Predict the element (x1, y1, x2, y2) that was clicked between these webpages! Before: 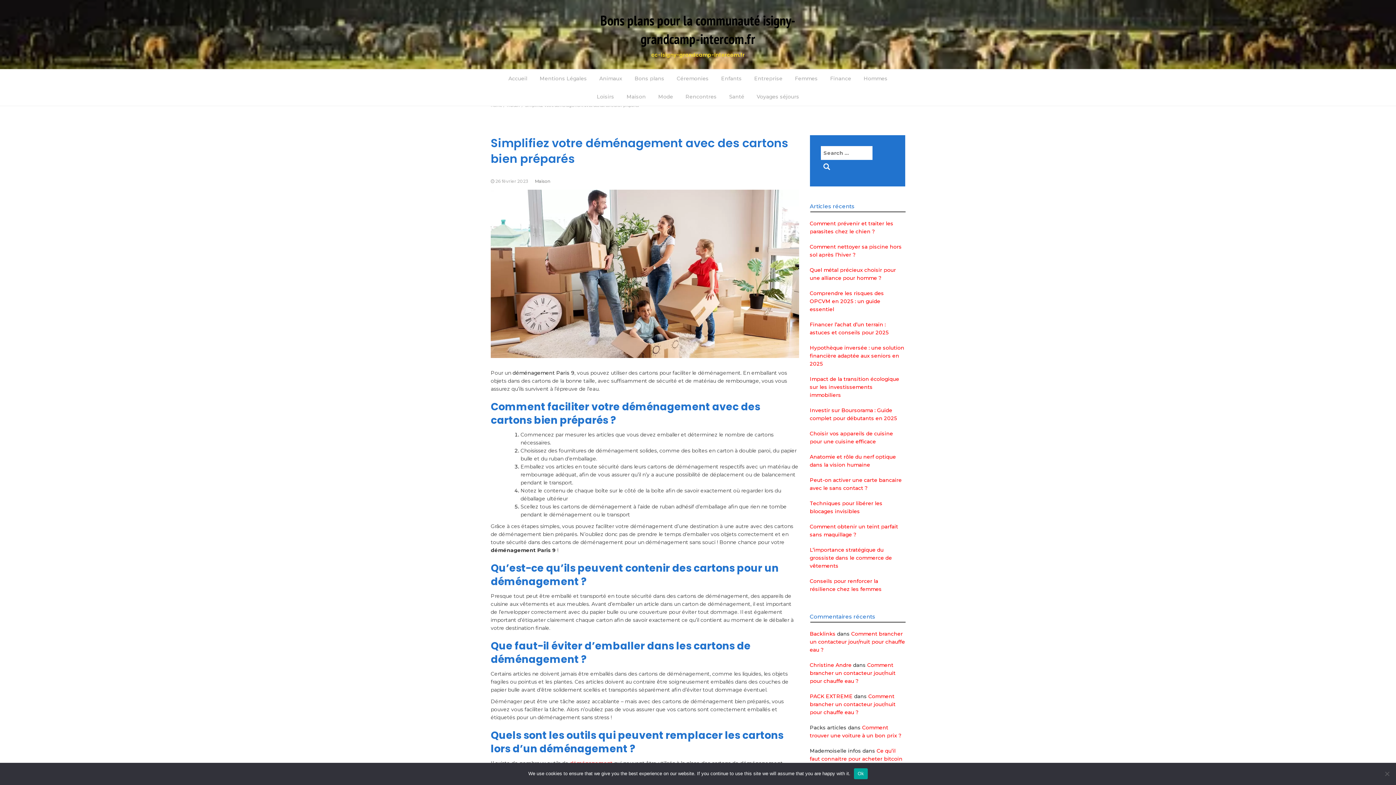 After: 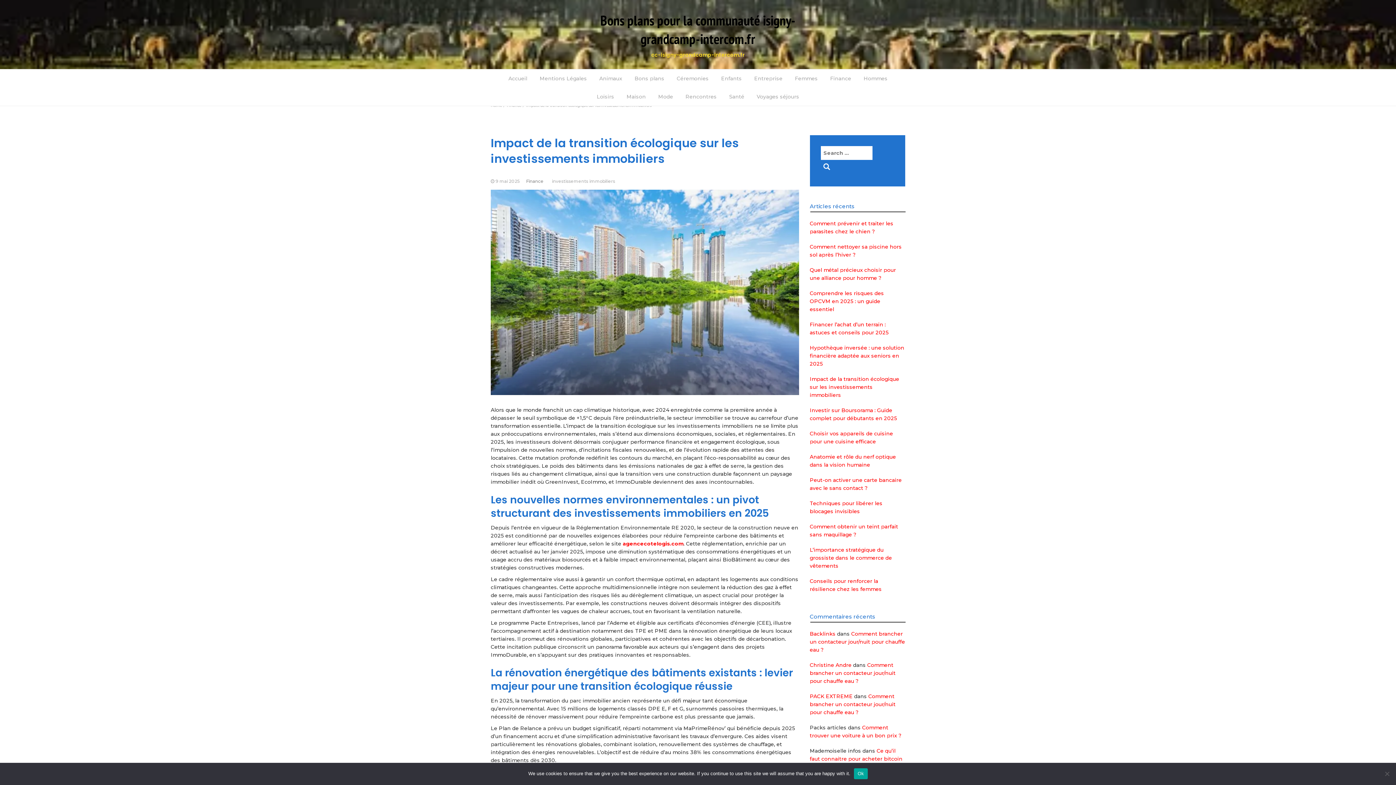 Action: bbox: (810, 376, 899, 398) label: Impact de la transition écologique sur les investissements immobiliers